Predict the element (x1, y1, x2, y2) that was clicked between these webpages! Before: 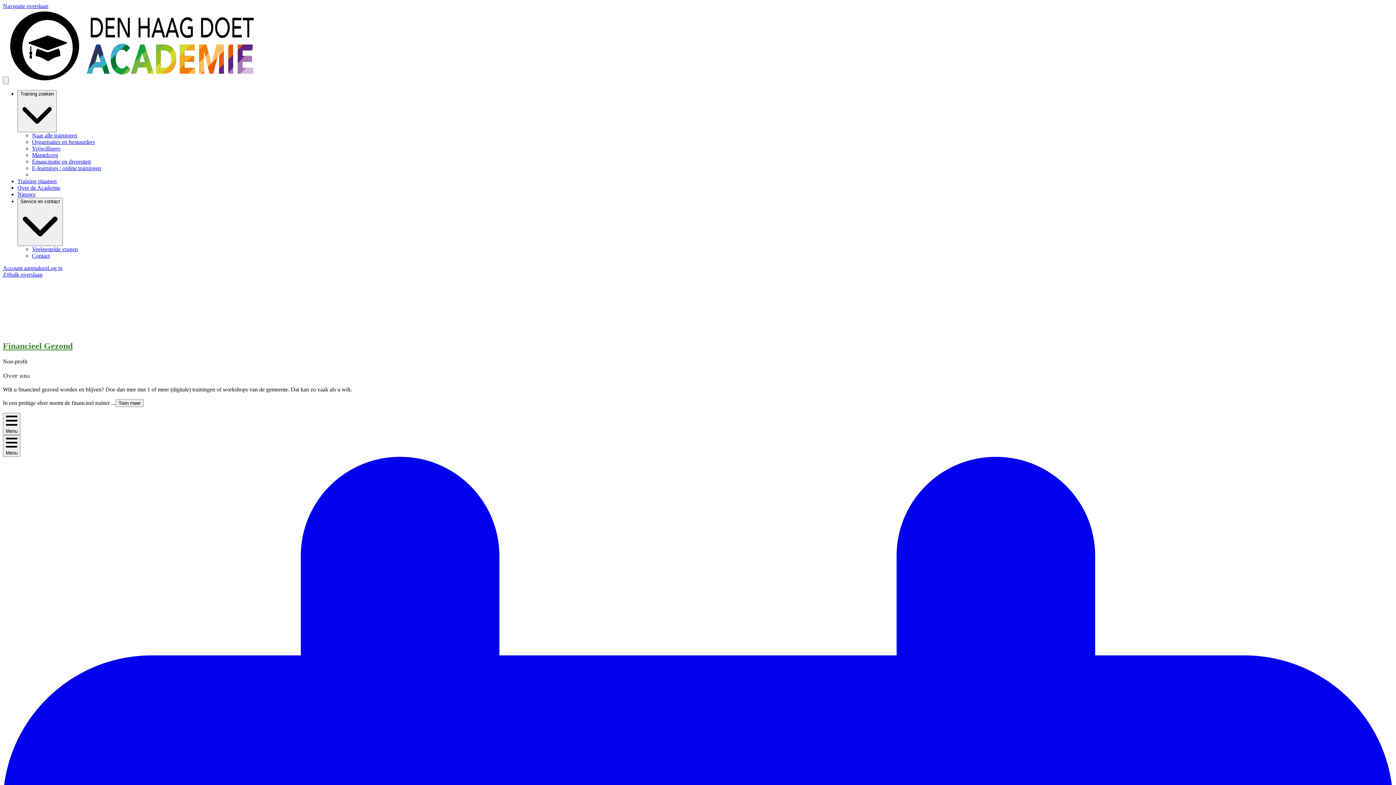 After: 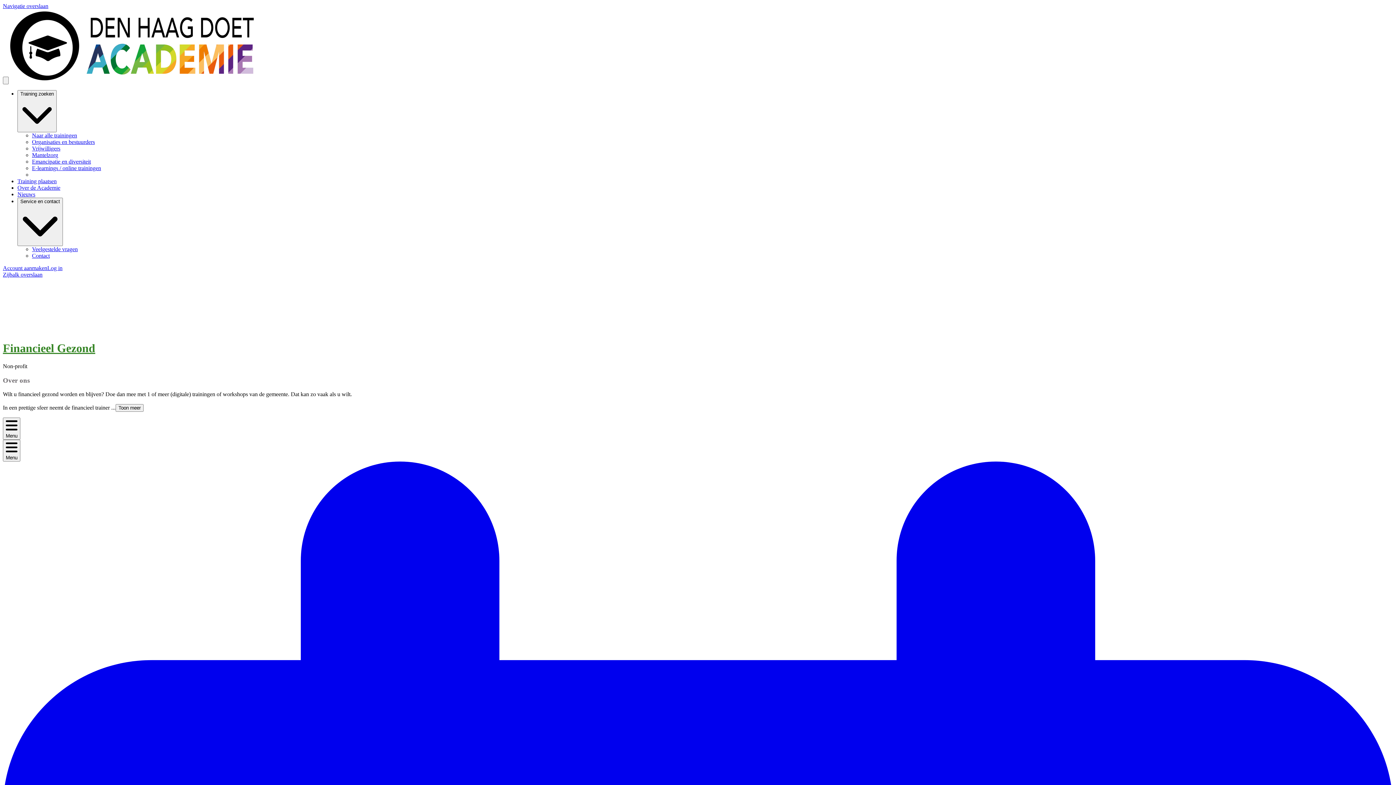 Action: bbox: (2, 341, 72, 350) label: Financieel Gezond